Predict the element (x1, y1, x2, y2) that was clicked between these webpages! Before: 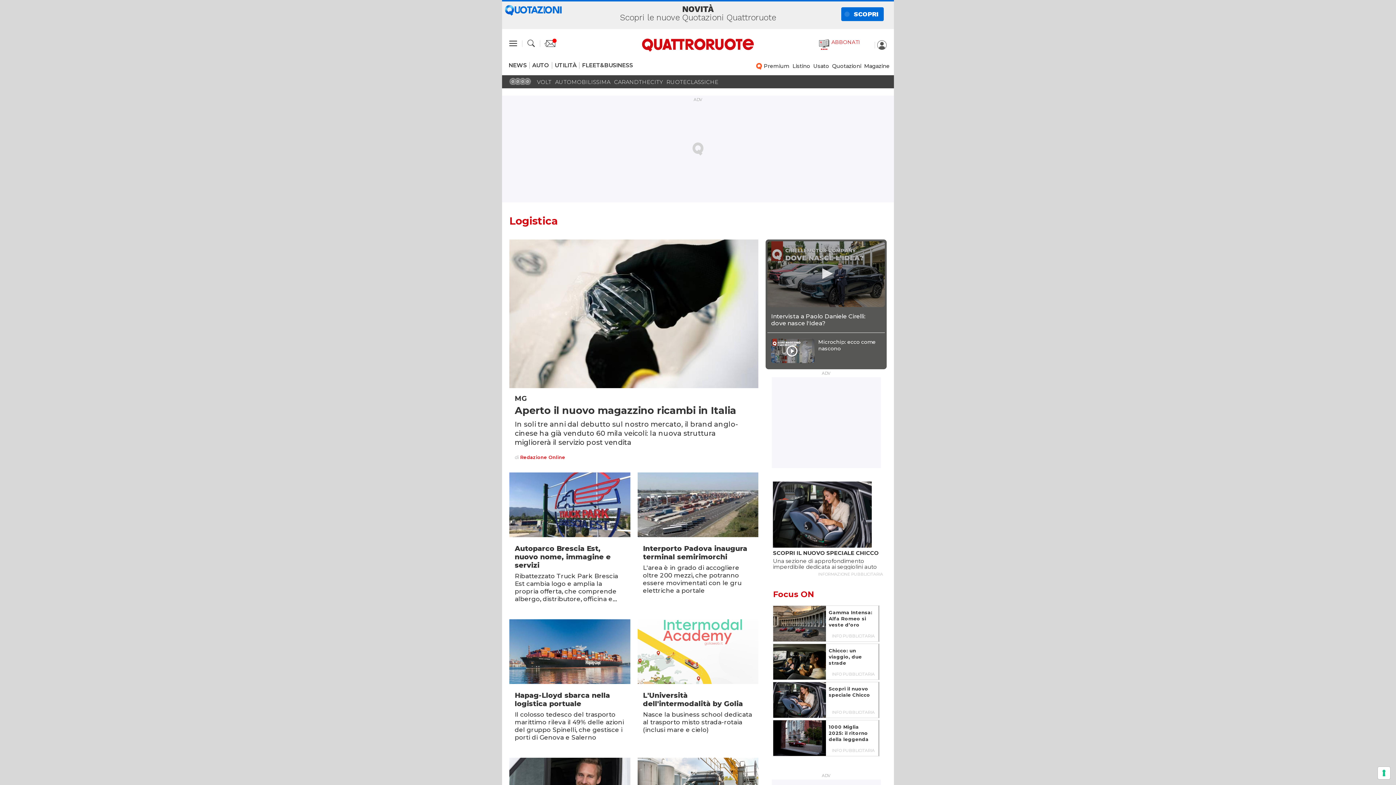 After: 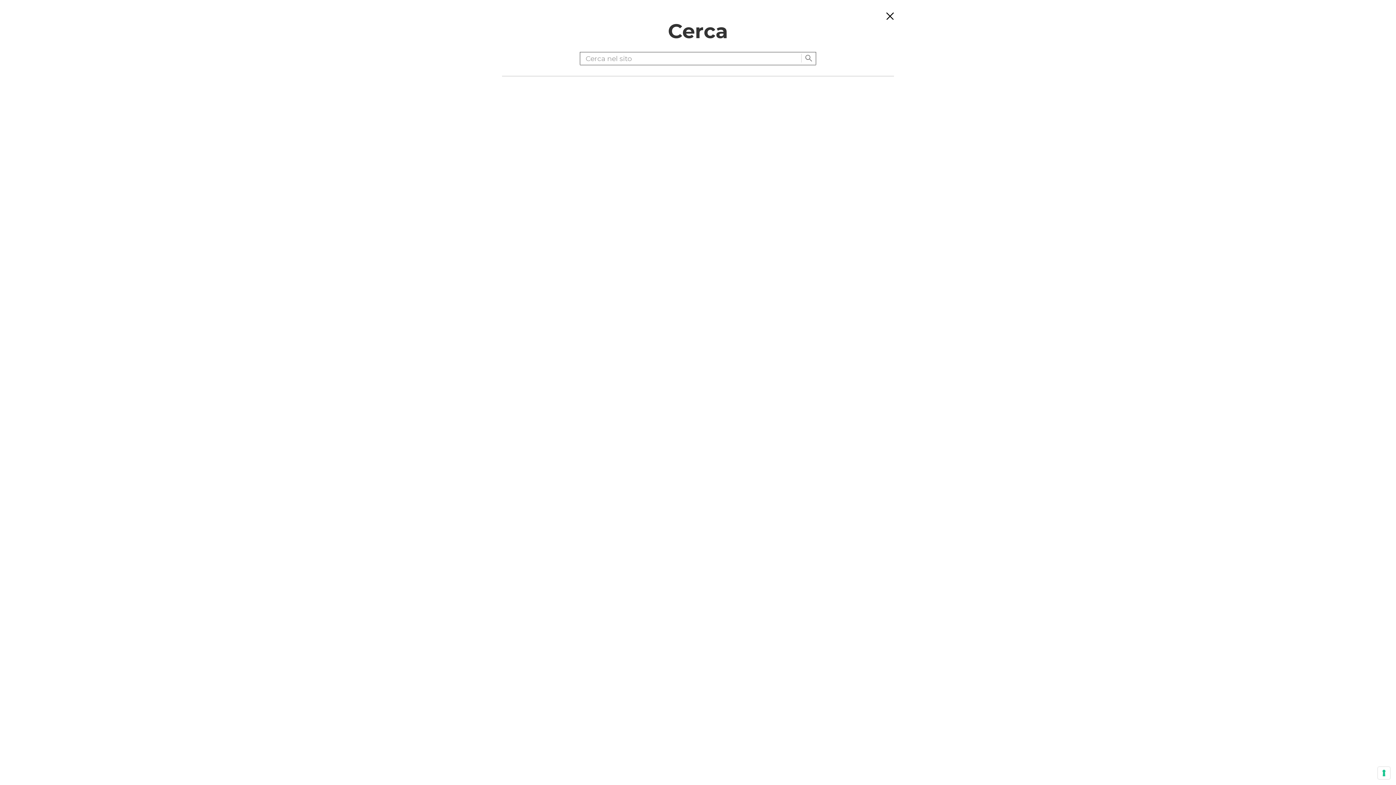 Action: bbox: (527, 39, 534, 47)